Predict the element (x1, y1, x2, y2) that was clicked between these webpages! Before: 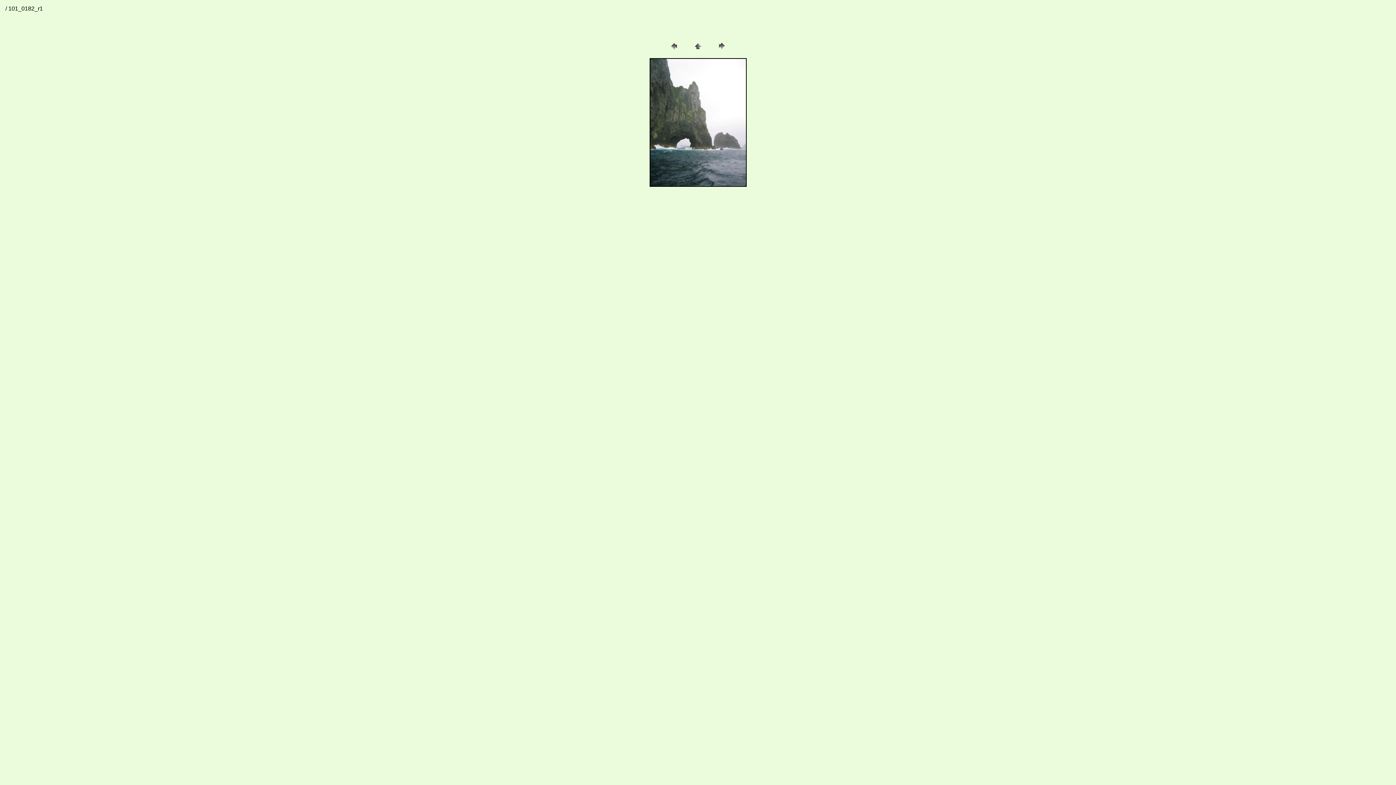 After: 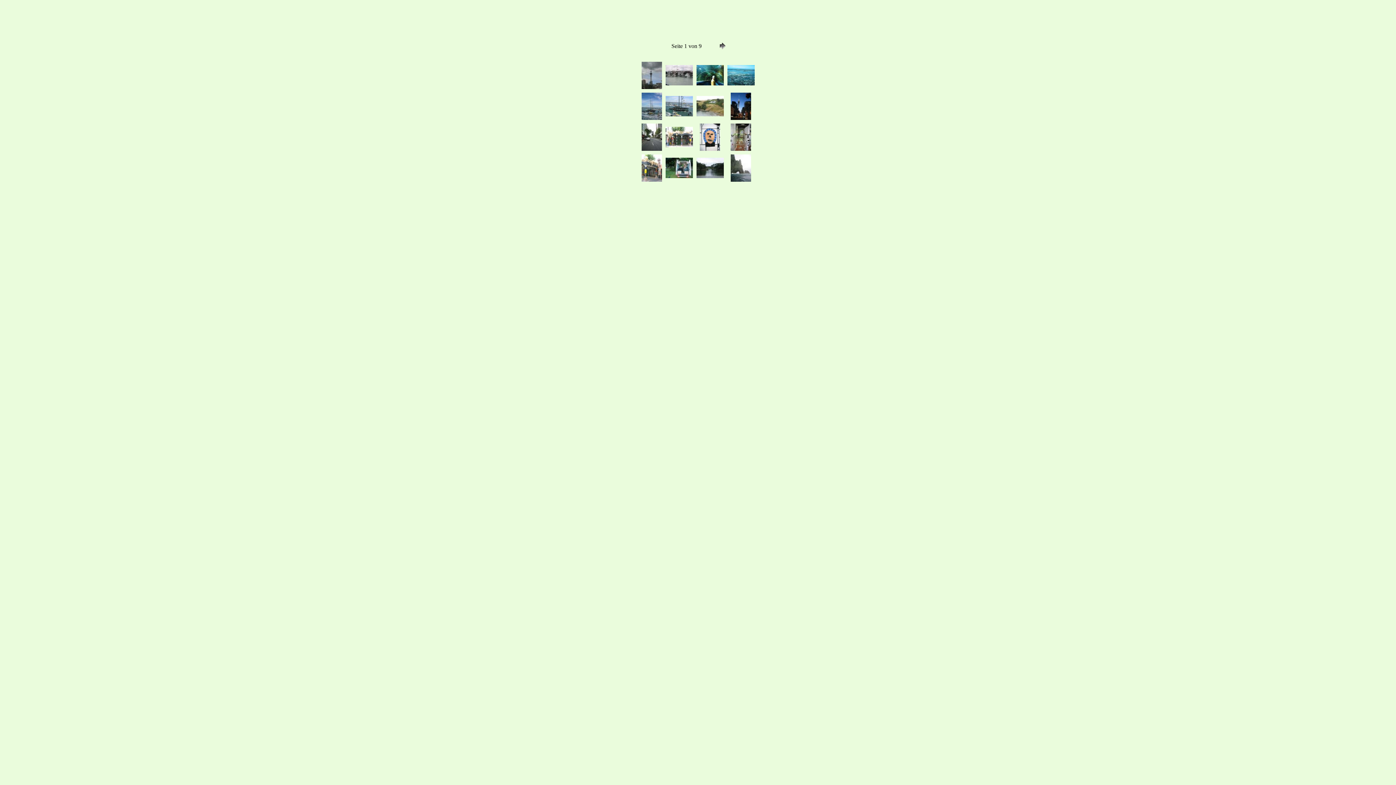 Action: bbox: (692, 46, 703, 52)